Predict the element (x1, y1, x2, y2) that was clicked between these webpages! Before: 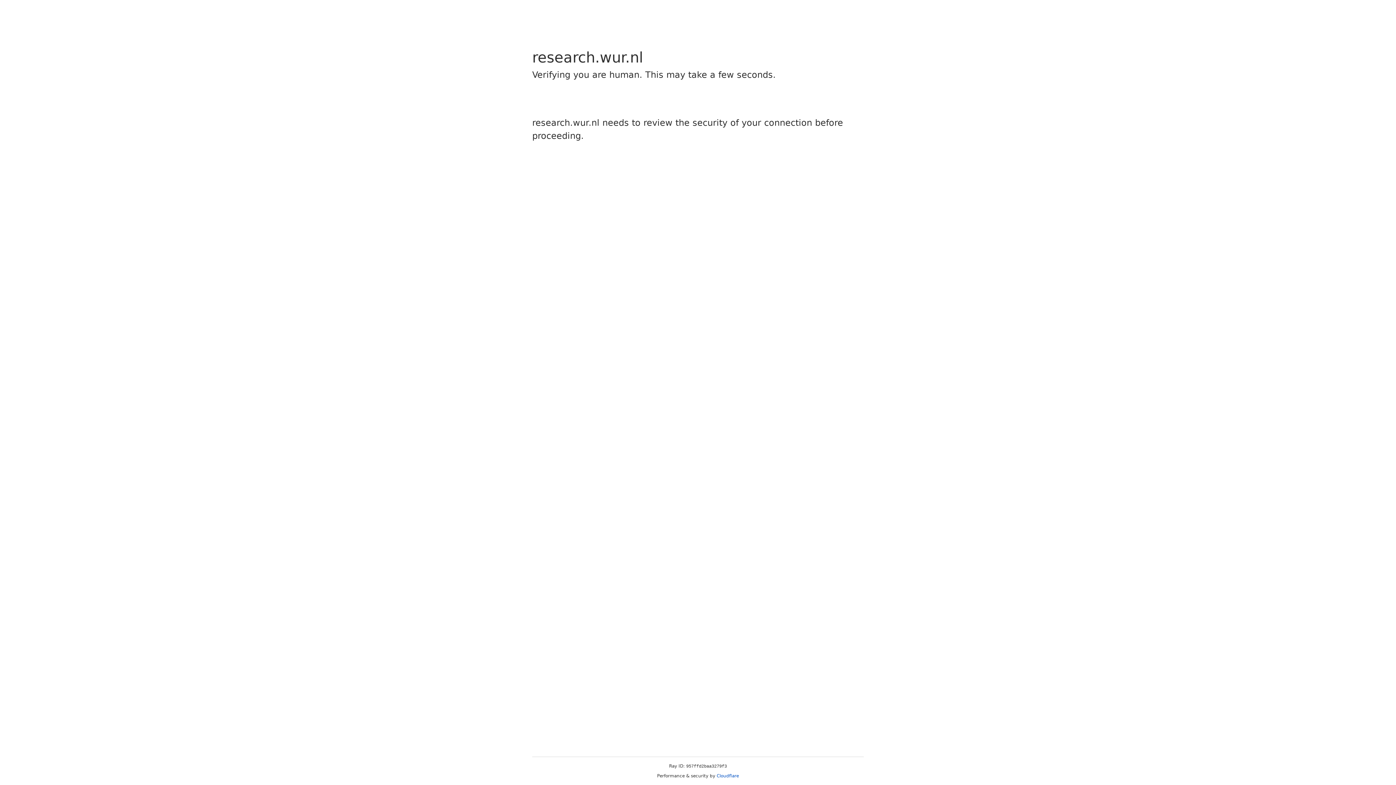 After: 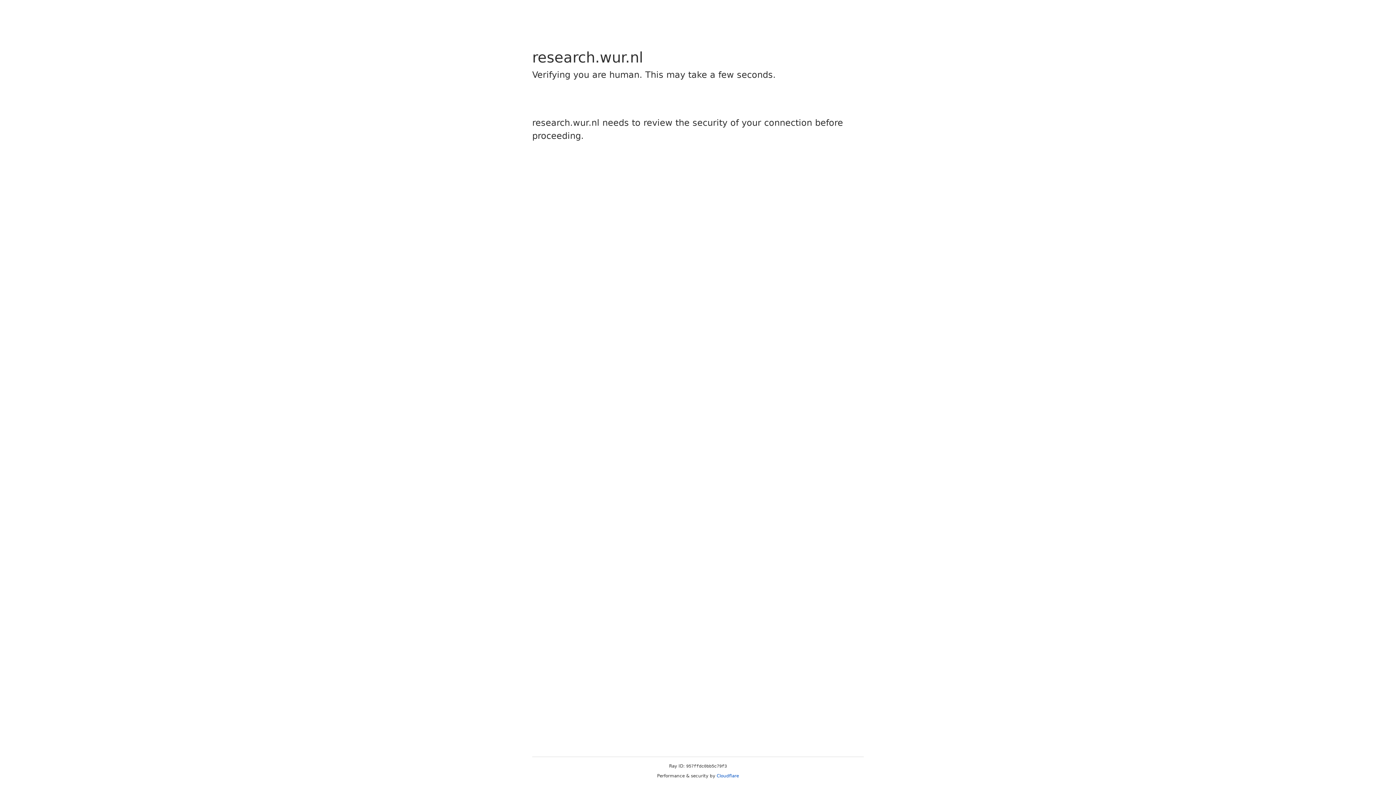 Action: bbox: (716, 773, 739, 778) label: Cloudflare